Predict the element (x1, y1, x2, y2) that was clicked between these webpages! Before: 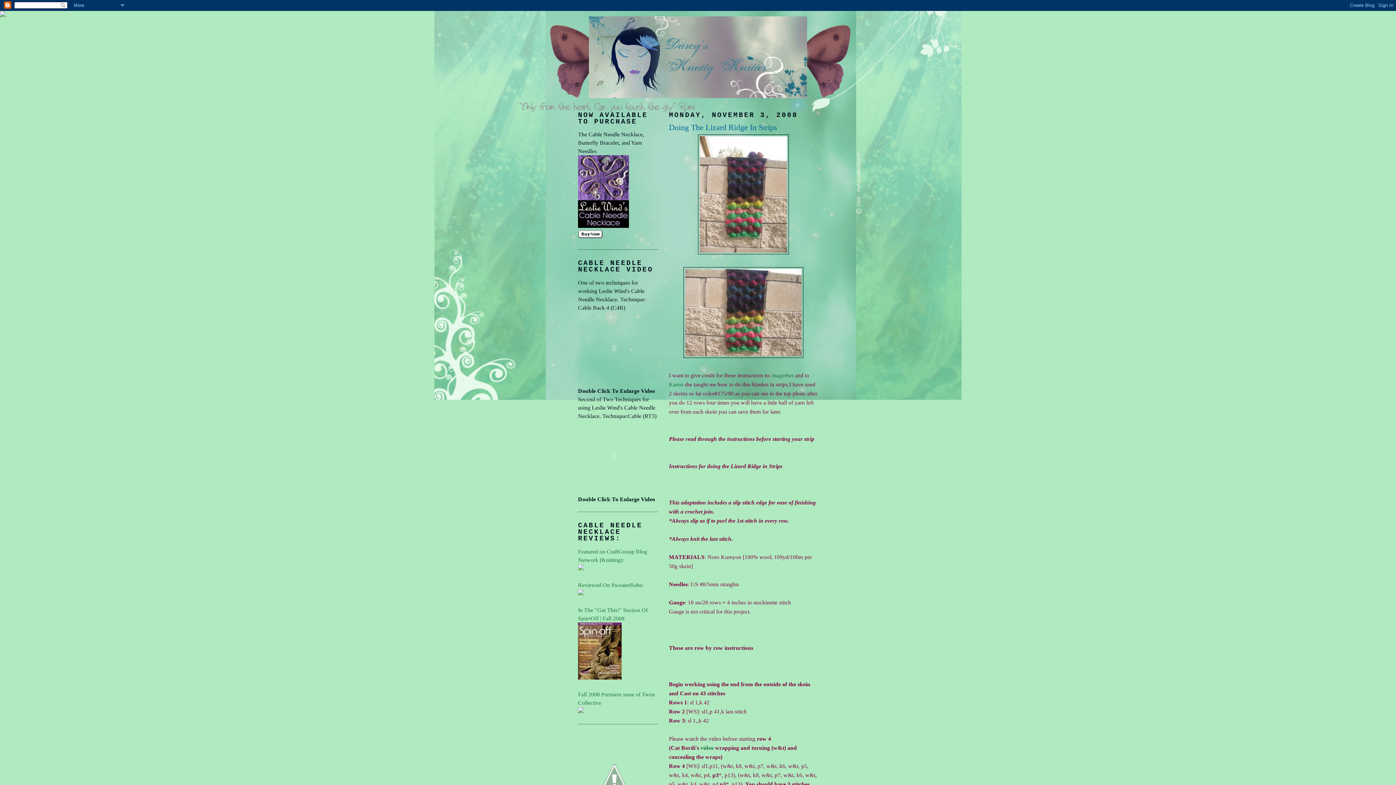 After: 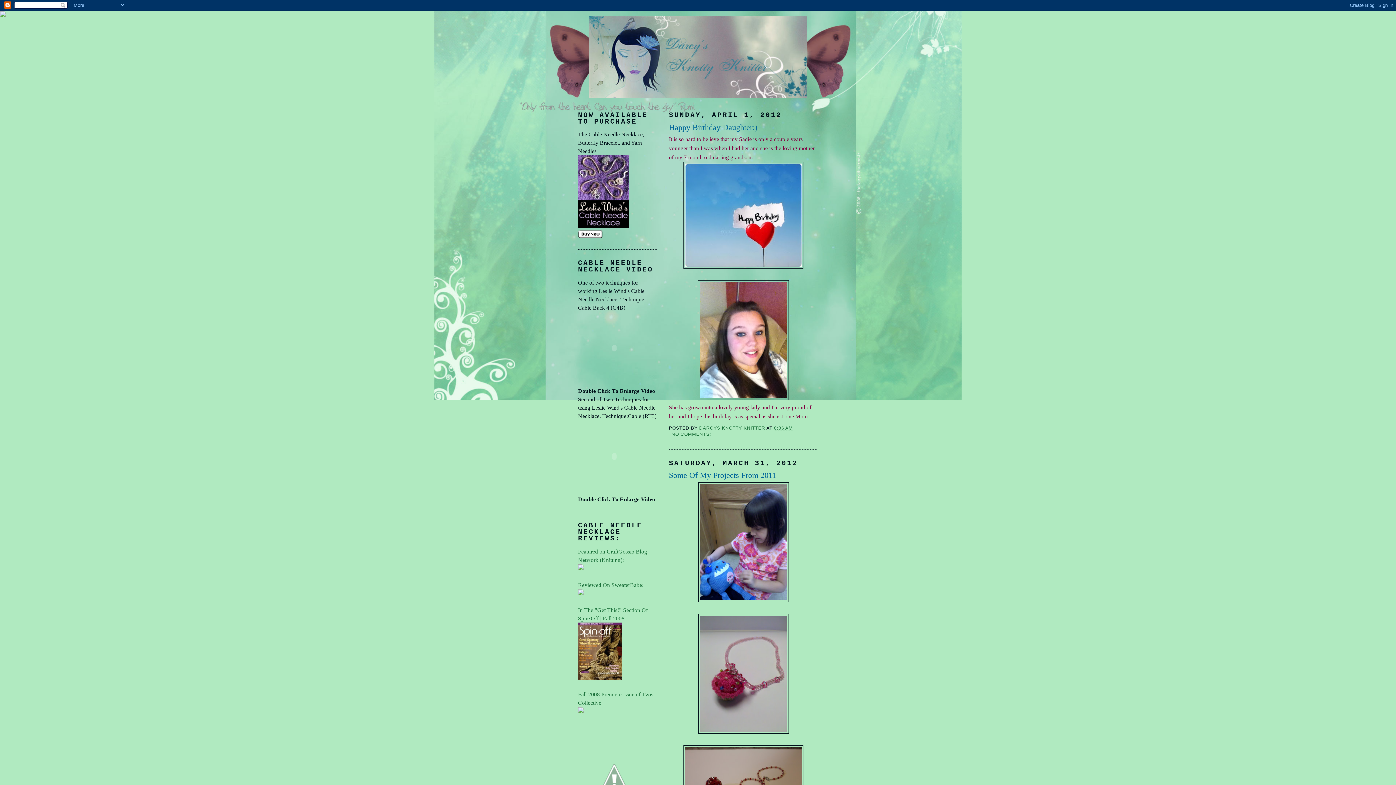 Action: bbox: (580, 16, 816, 98)